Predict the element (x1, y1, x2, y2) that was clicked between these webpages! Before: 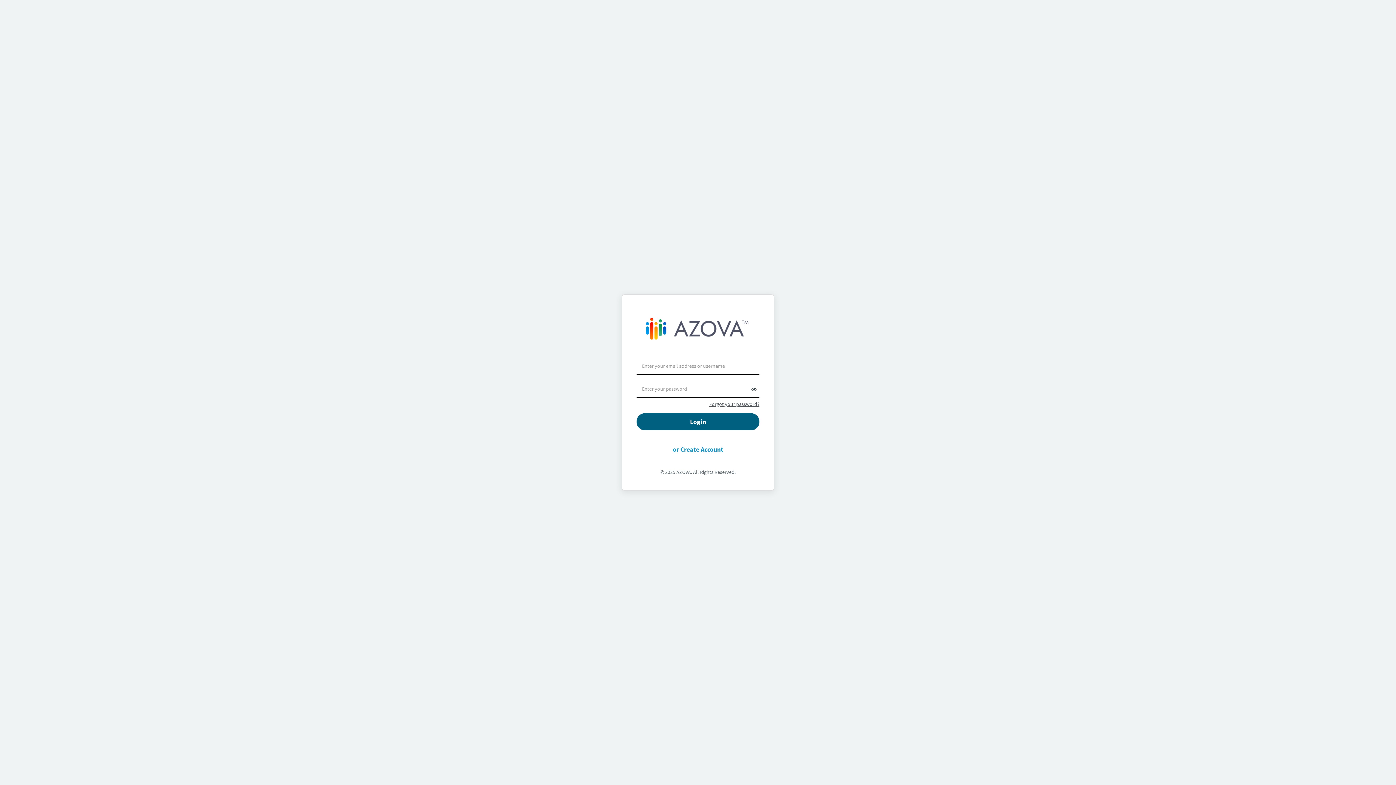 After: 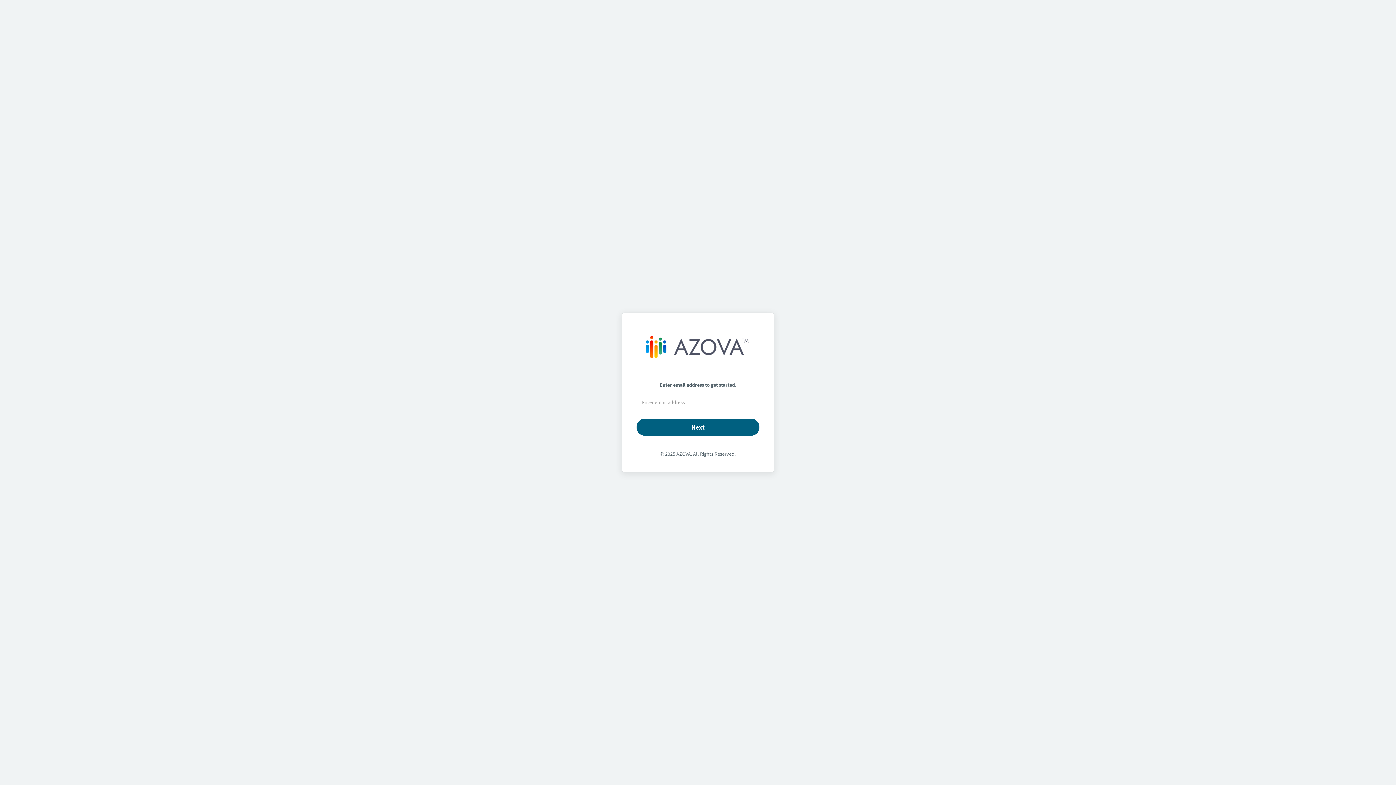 Action: label: or Create Account bbox: (672, 445, 723, 454)